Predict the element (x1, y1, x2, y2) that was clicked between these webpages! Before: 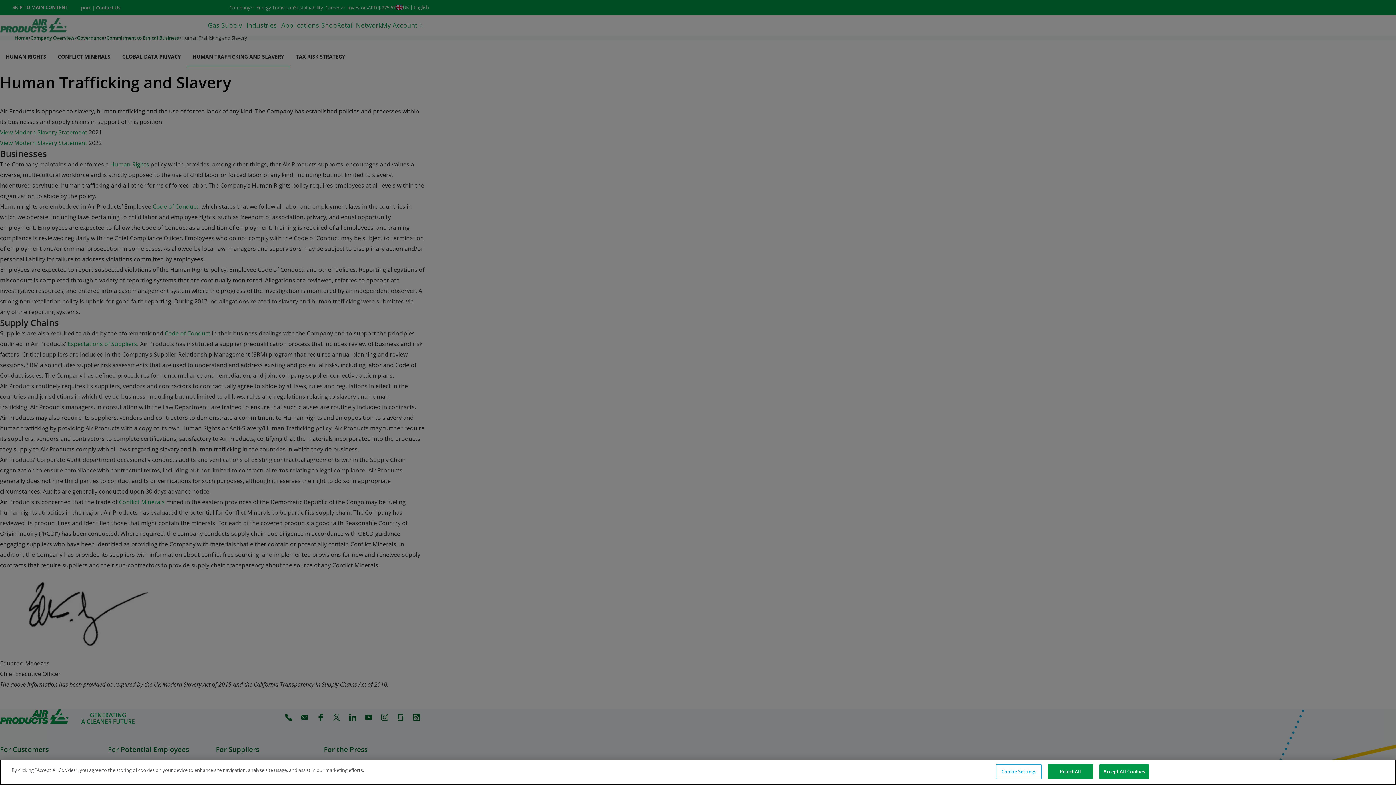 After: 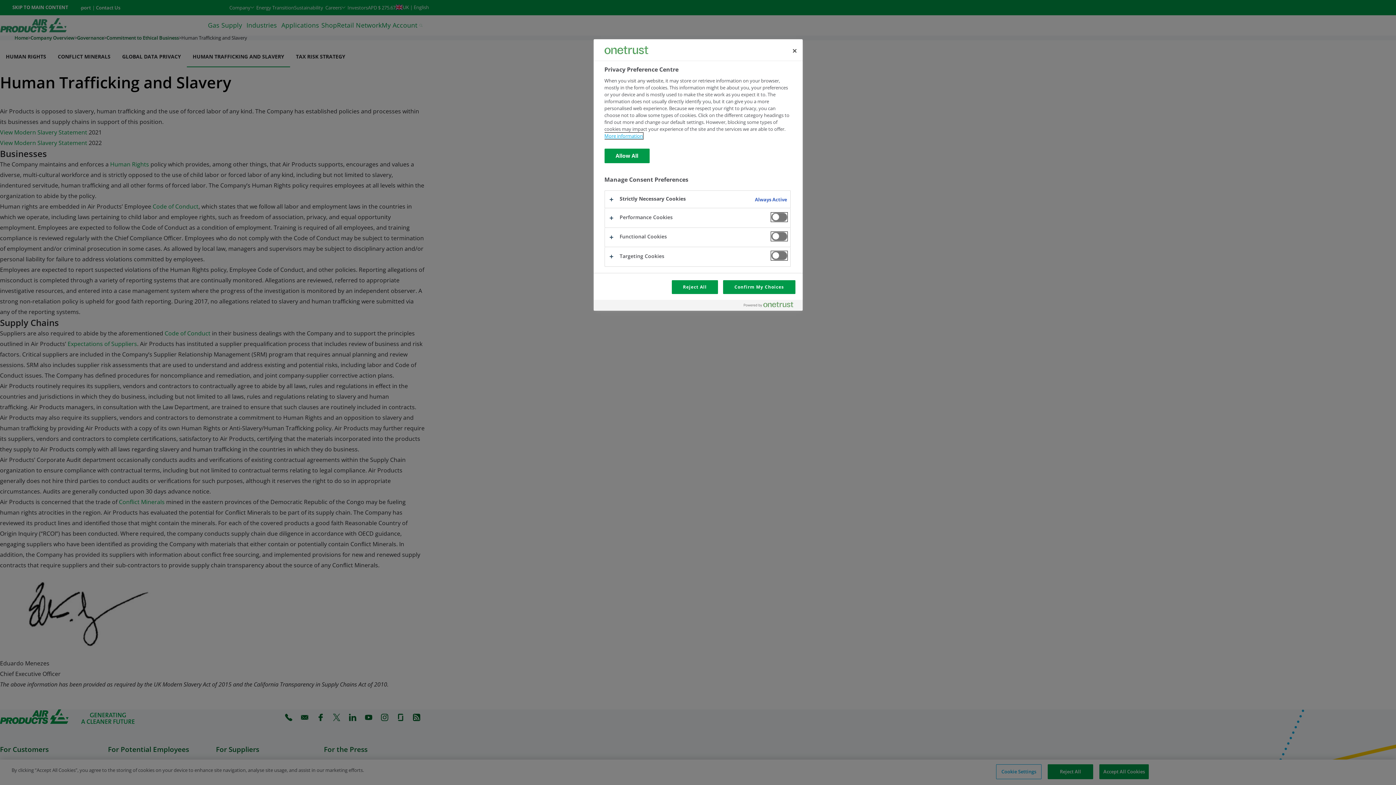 Action: label: Cookie Settings bbox: (996, 764, 1041, 779)